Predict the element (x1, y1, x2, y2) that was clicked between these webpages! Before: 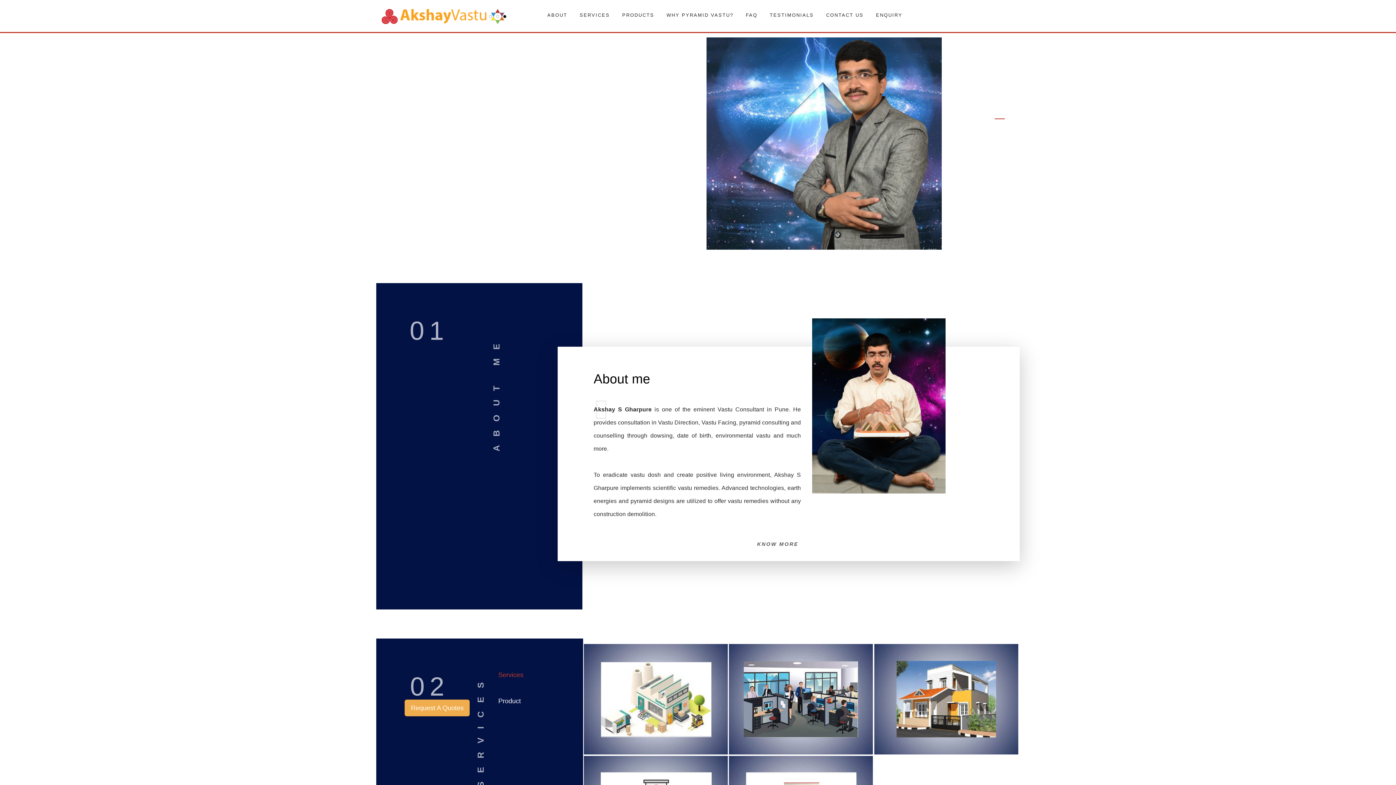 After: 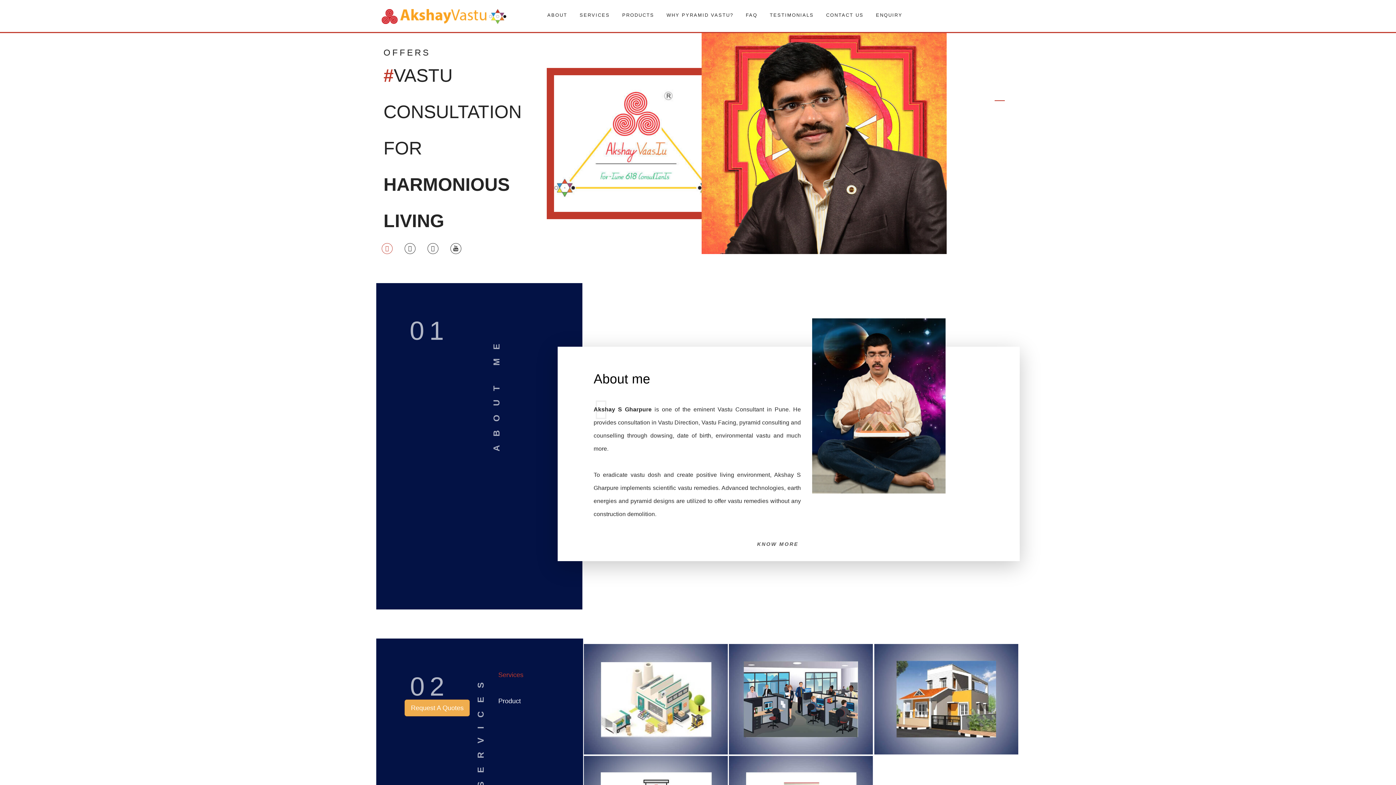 Action: bbox: (381, 243, 392, 254)